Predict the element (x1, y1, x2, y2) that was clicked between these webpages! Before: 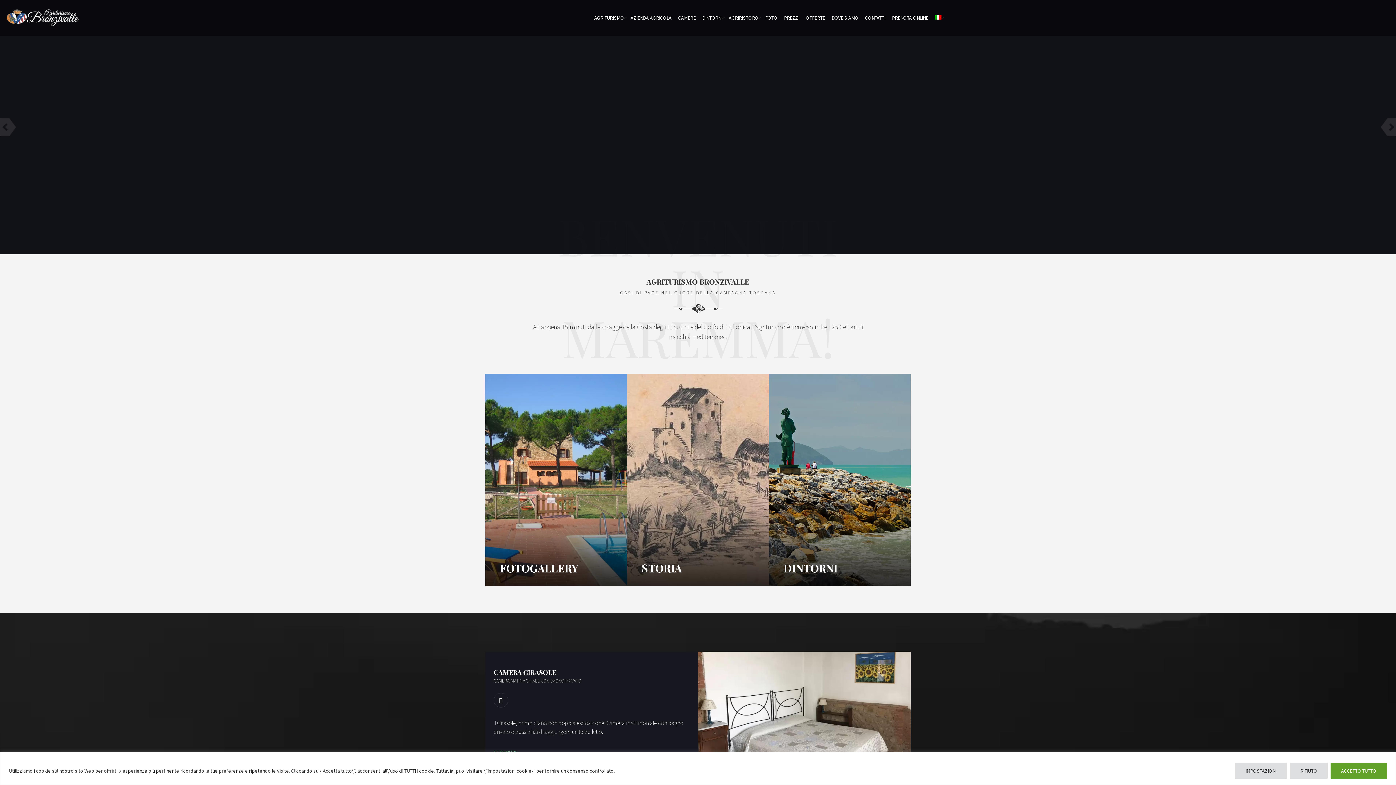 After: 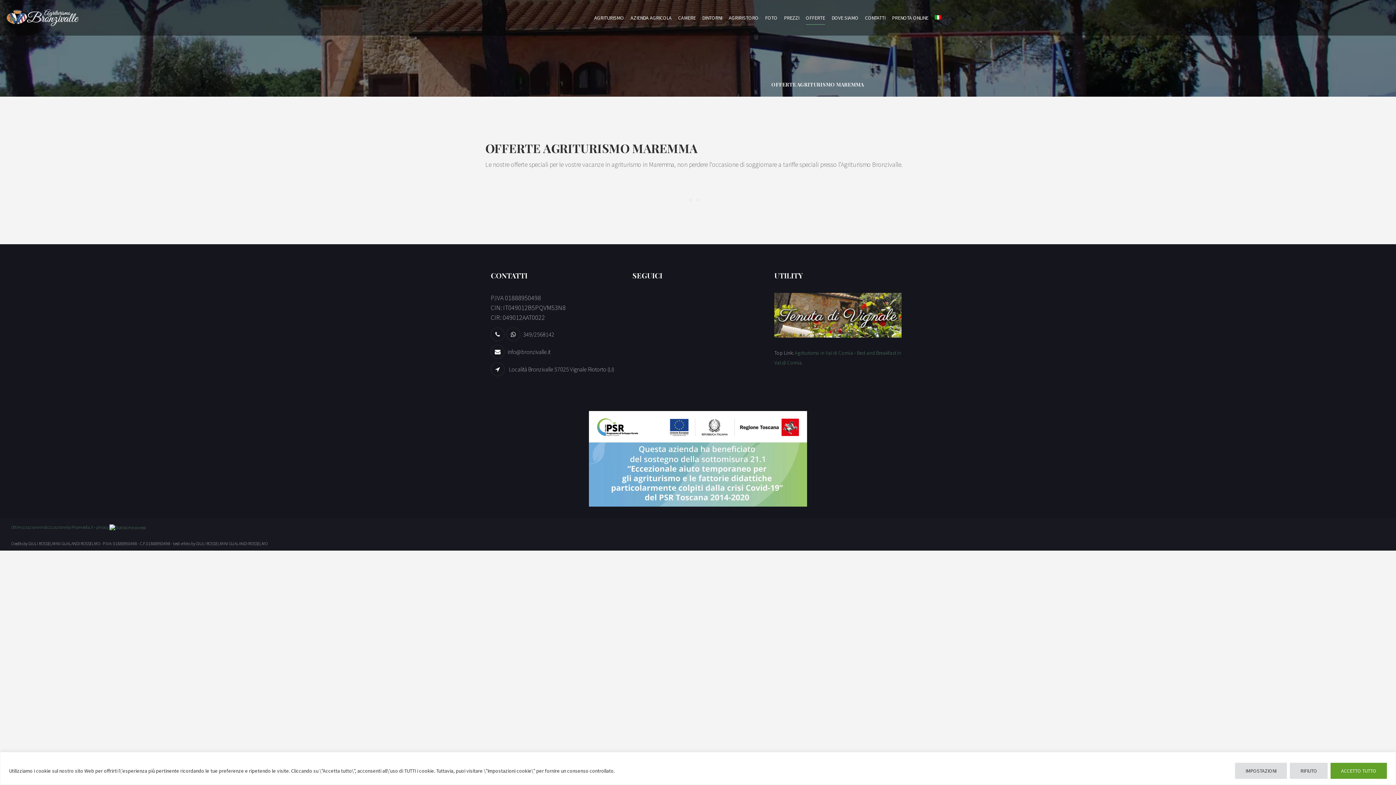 Action: bbox: (806, 10, 825, 24) label: OFFERTE